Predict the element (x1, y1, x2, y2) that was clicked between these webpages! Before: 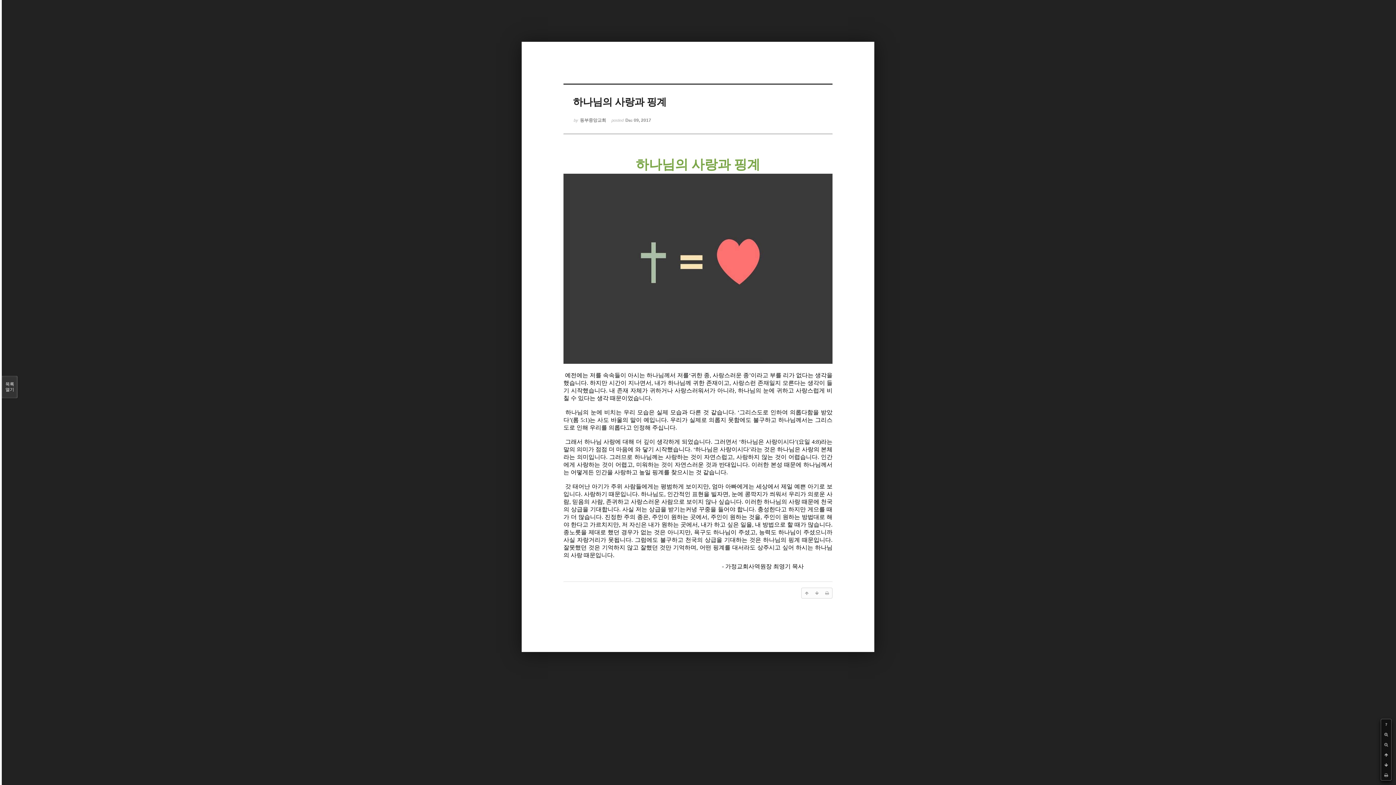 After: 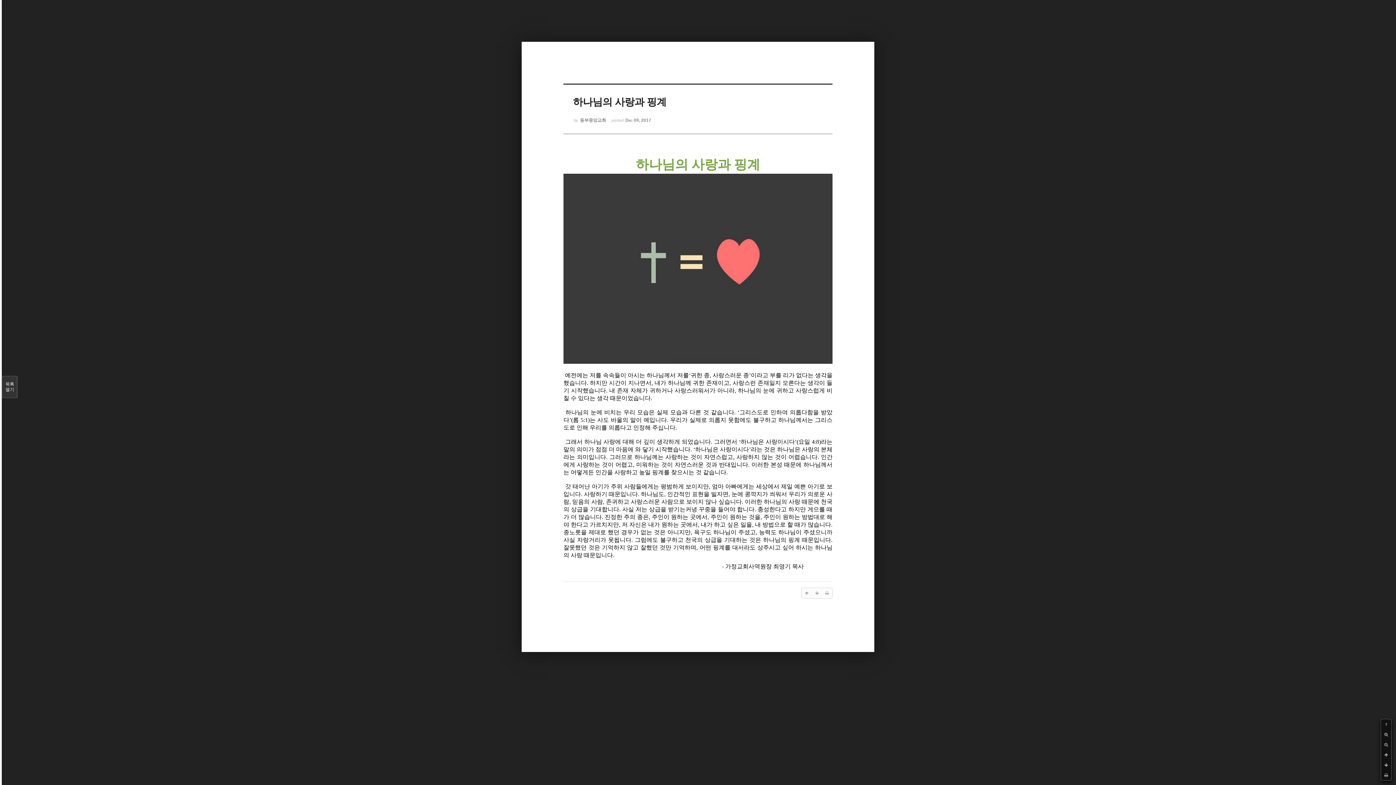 Action: bbox: (1381, 719, 1391, 729) label: ?